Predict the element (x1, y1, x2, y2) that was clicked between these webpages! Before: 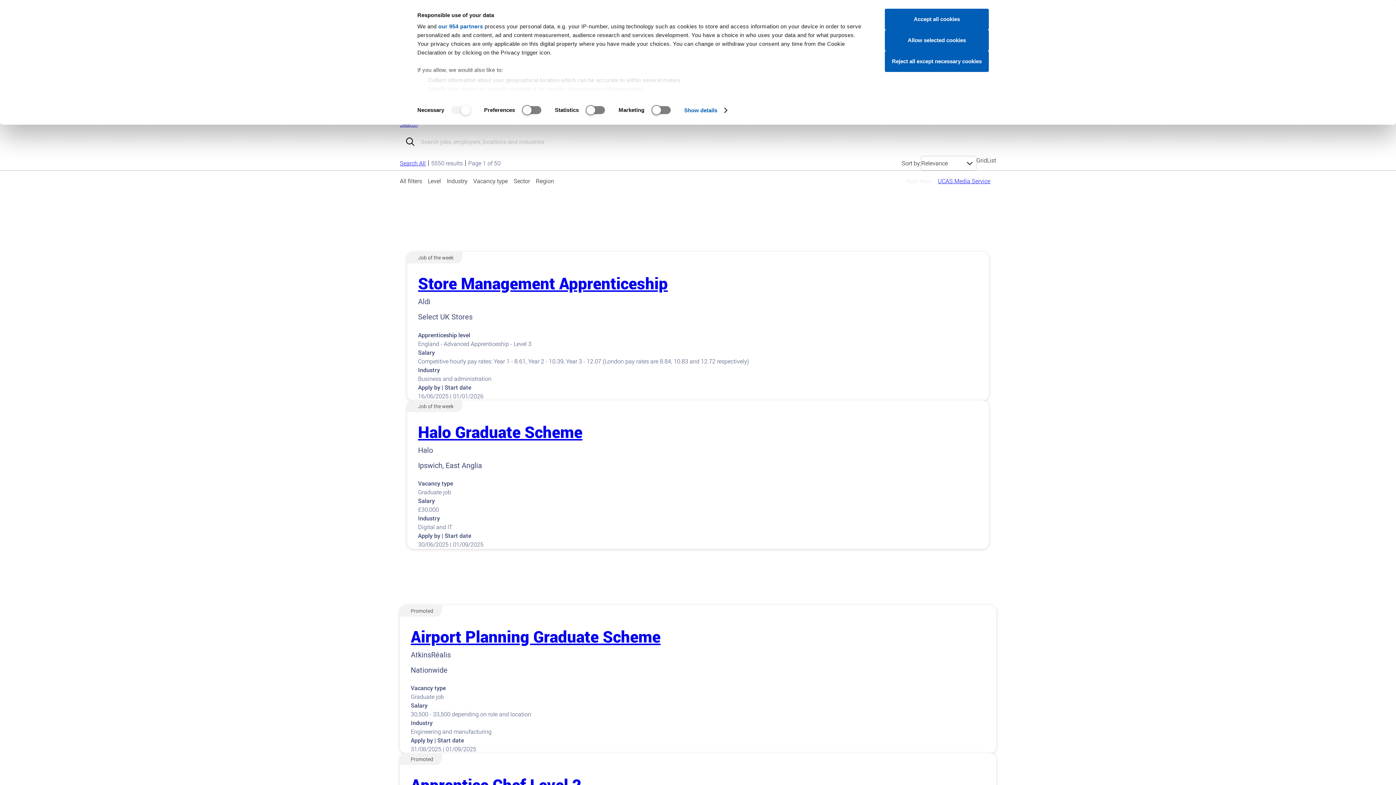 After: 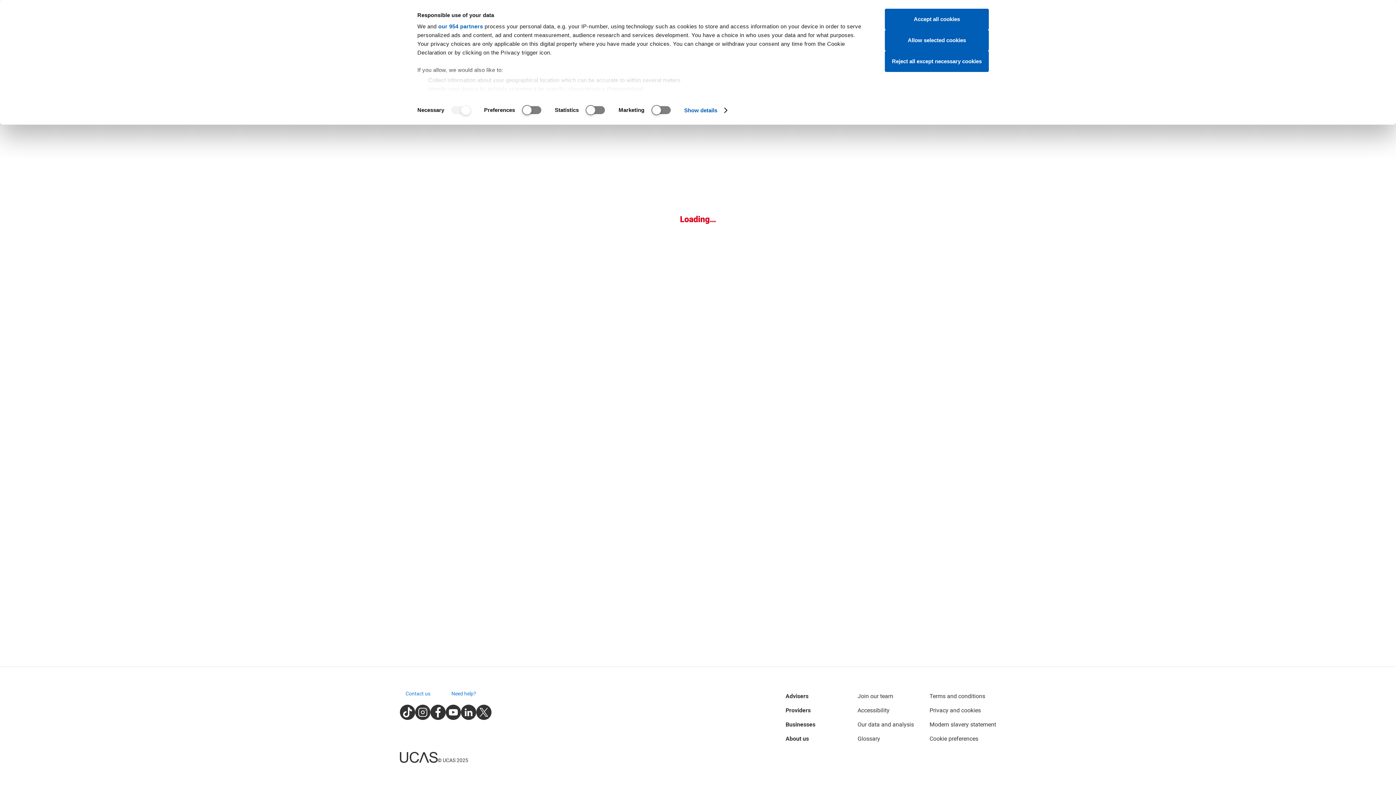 Action: label: Halo Graduate Scheme bbox: (418, 421, 582, 442)